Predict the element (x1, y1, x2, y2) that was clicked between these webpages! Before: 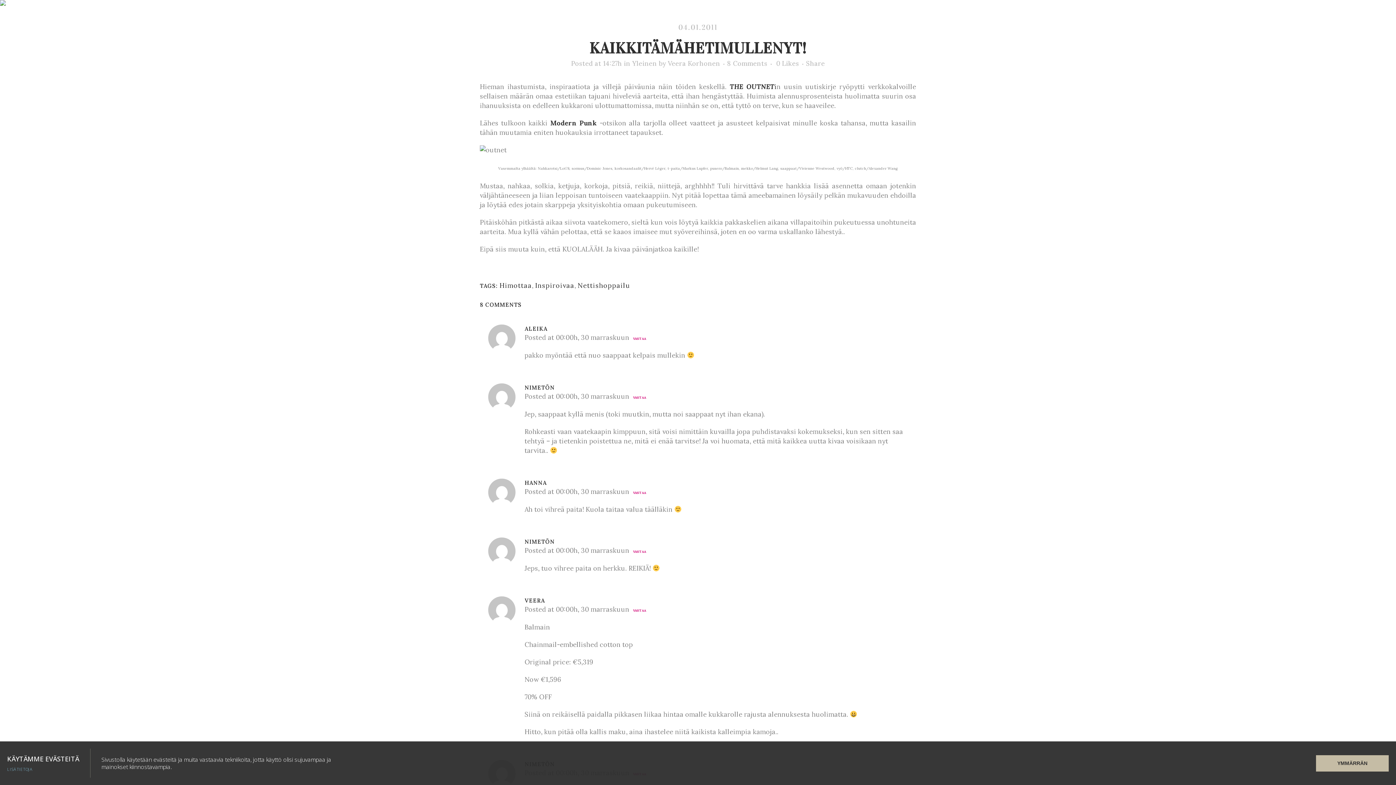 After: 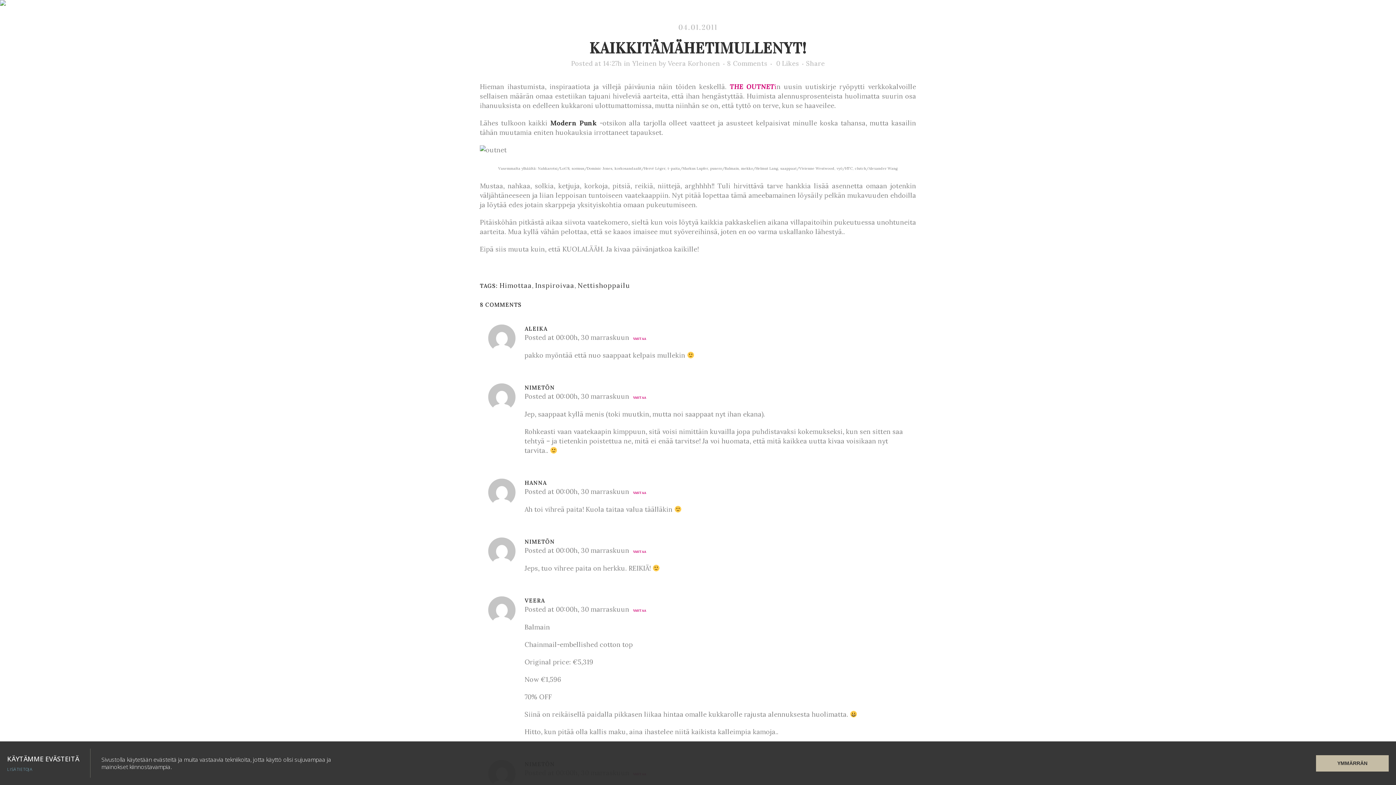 Action: label: THE OUTNETi bbox: (729, 82, 776, 90)